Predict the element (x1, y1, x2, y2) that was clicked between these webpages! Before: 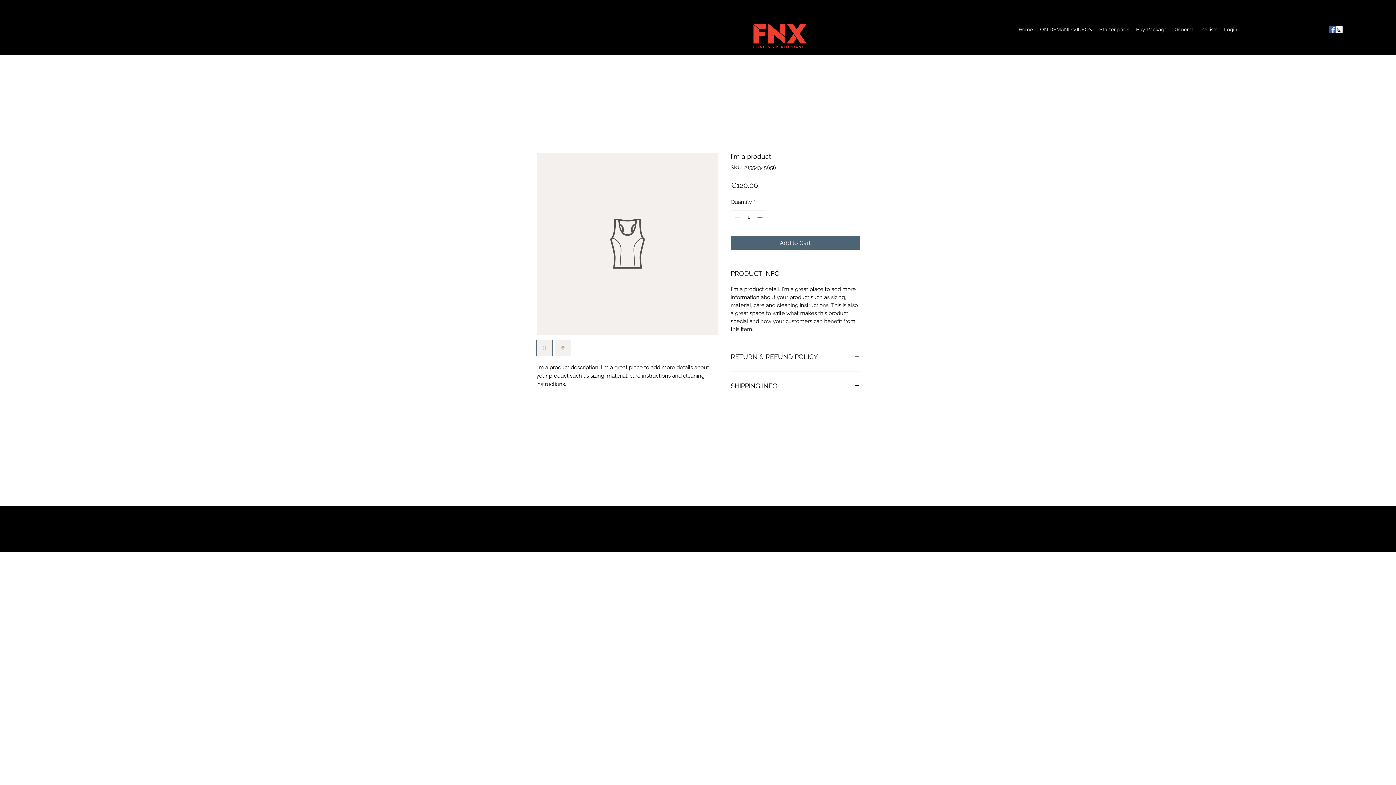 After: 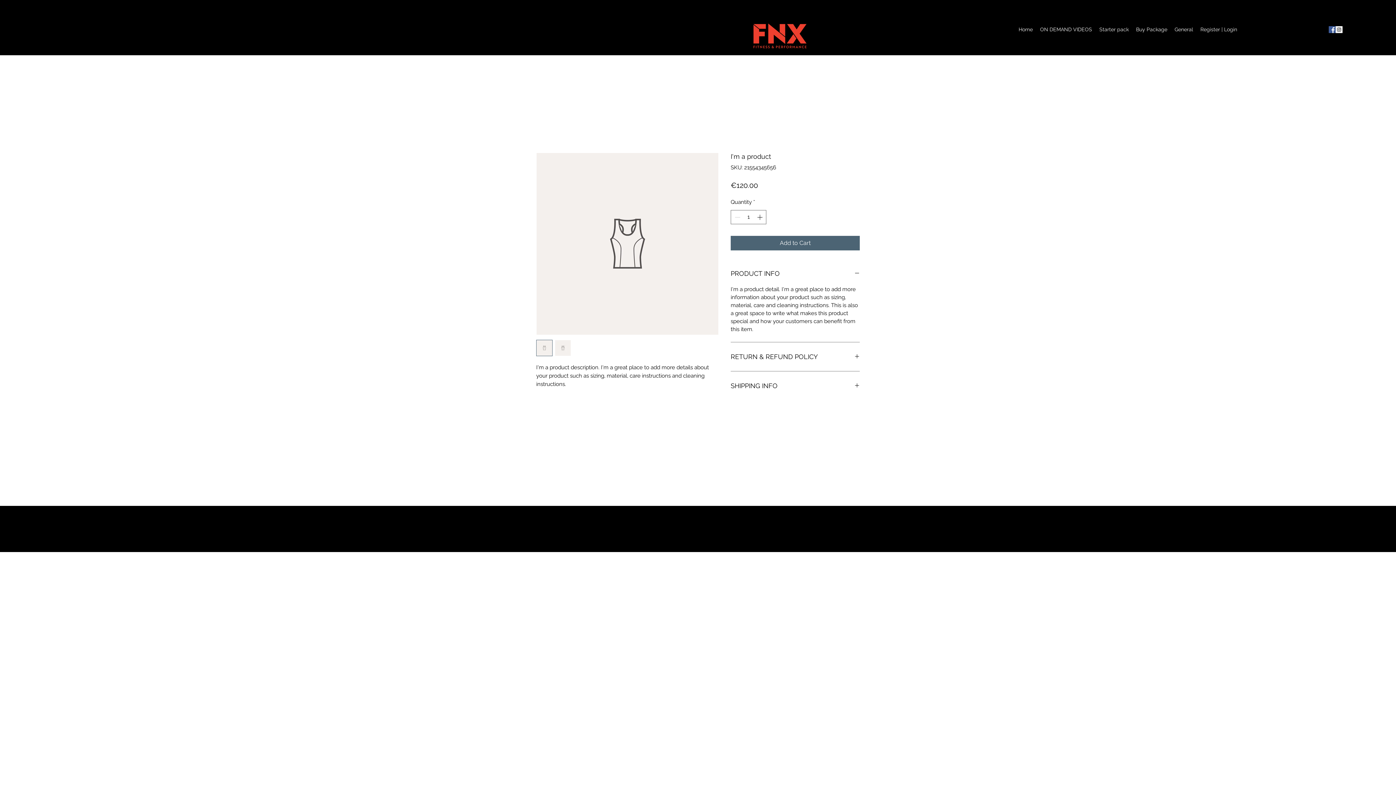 Action: bbox: (1336, 26, 1342, 33) label: Instagram Social Icon